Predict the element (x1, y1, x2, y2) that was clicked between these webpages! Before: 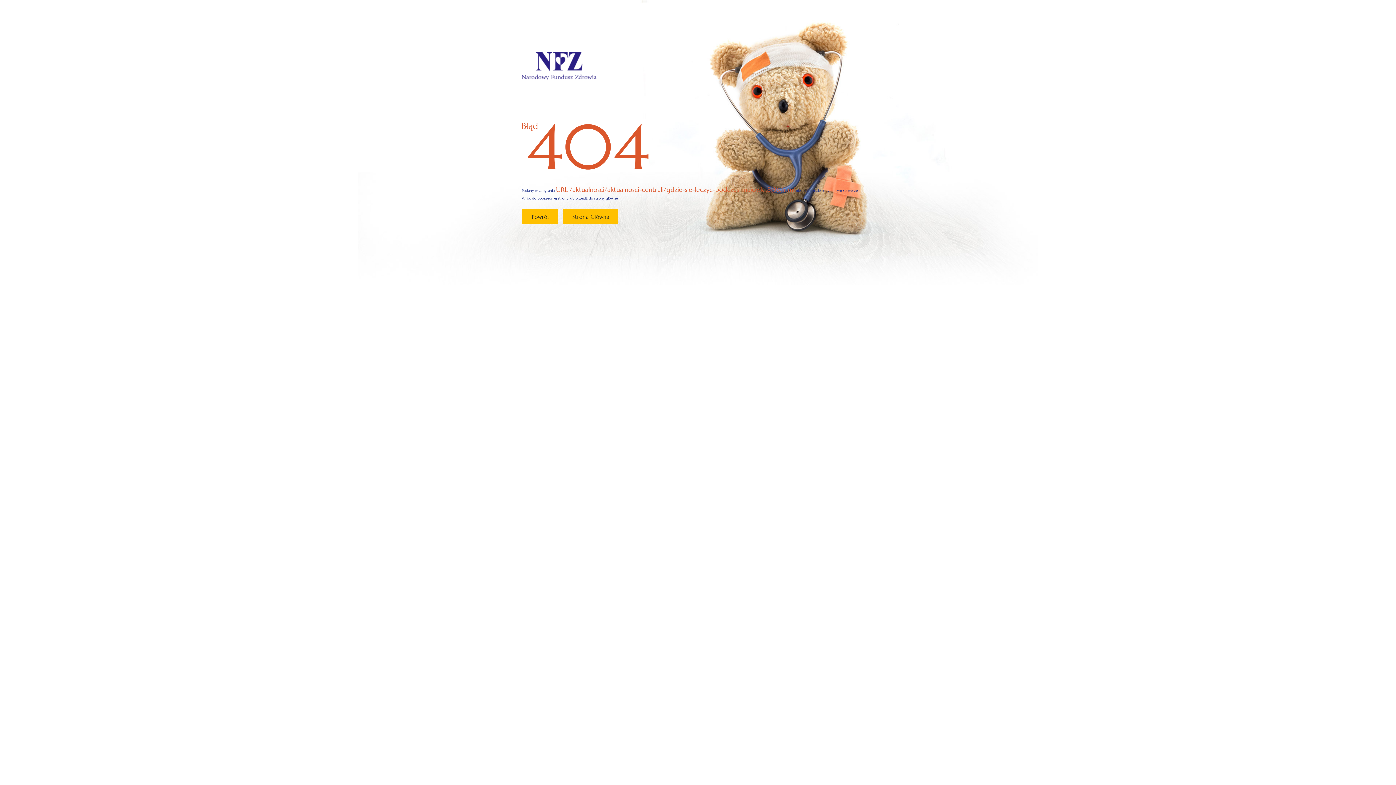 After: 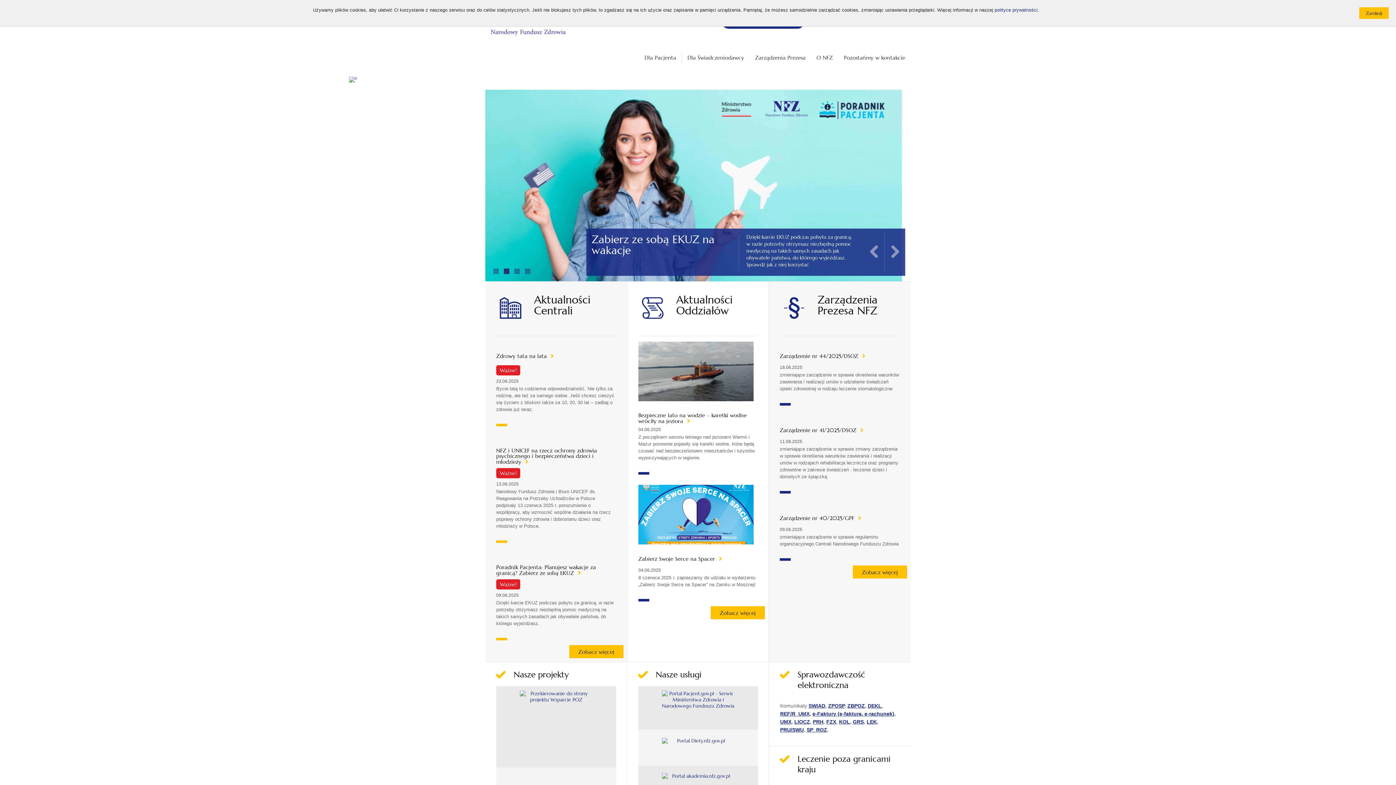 Action: bbox: (521, 63, 596, 68)